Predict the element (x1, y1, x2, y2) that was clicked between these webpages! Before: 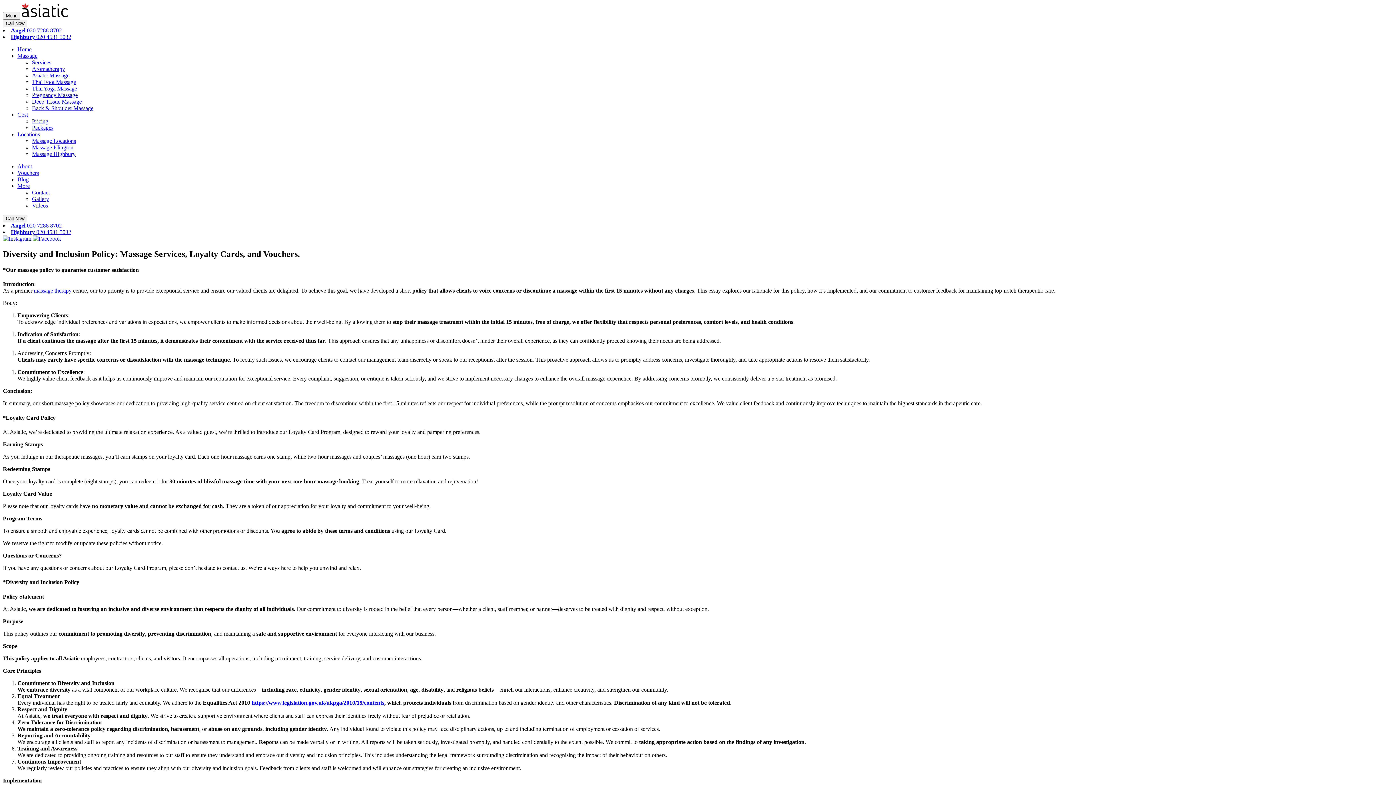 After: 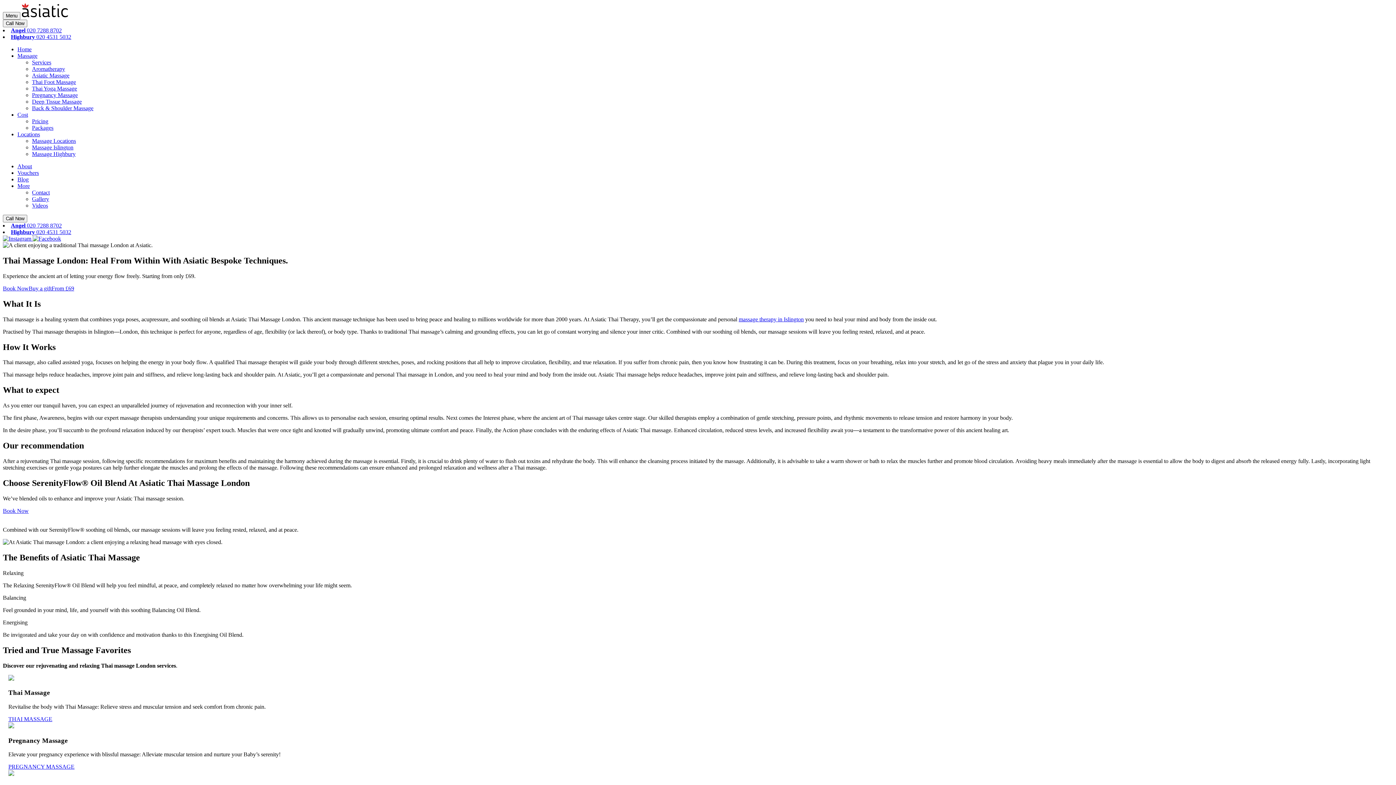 Action: label: Asiatic Massage bbox: (32, 72, 69, 78)